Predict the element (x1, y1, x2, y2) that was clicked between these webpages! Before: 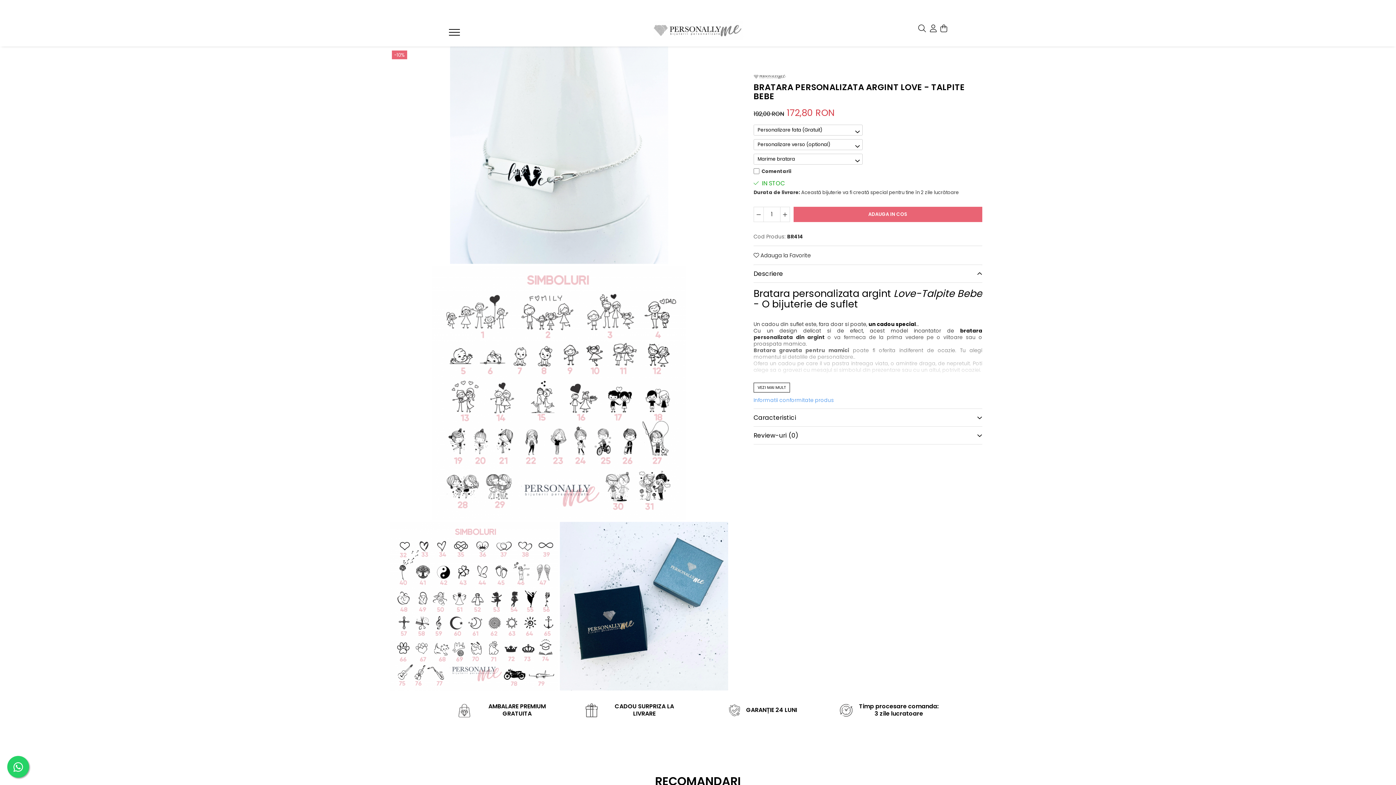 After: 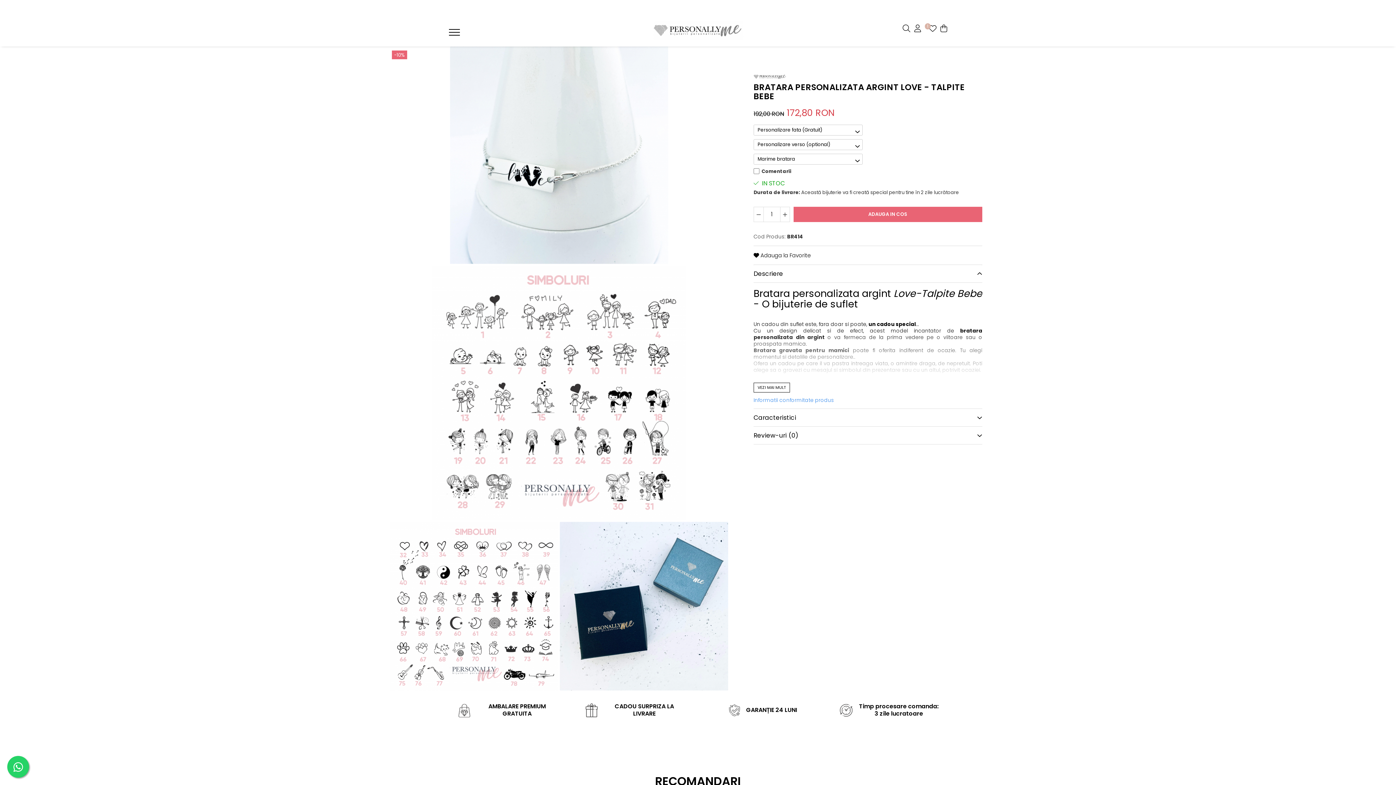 Action: label:  Adauga la Favorite bbox: (753, 251, 811, 264)